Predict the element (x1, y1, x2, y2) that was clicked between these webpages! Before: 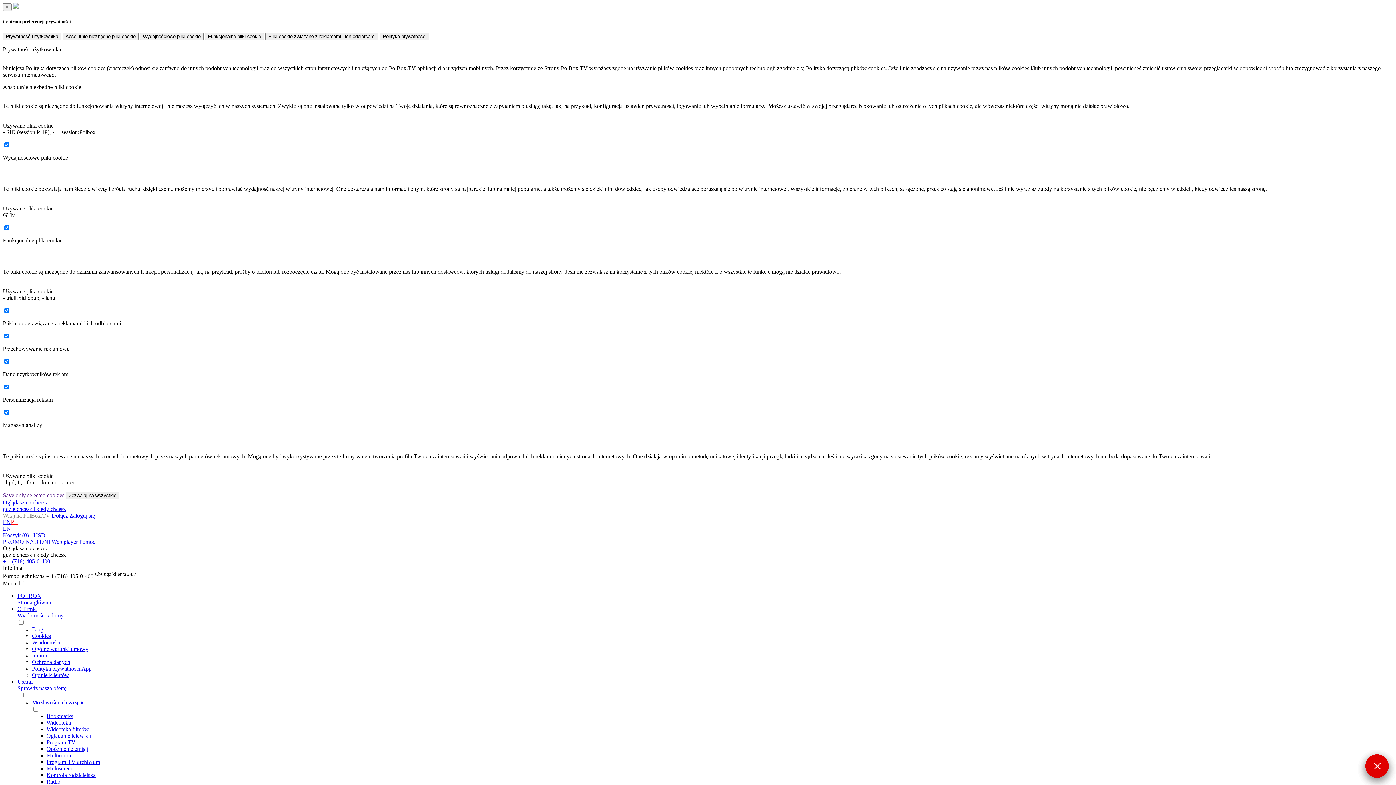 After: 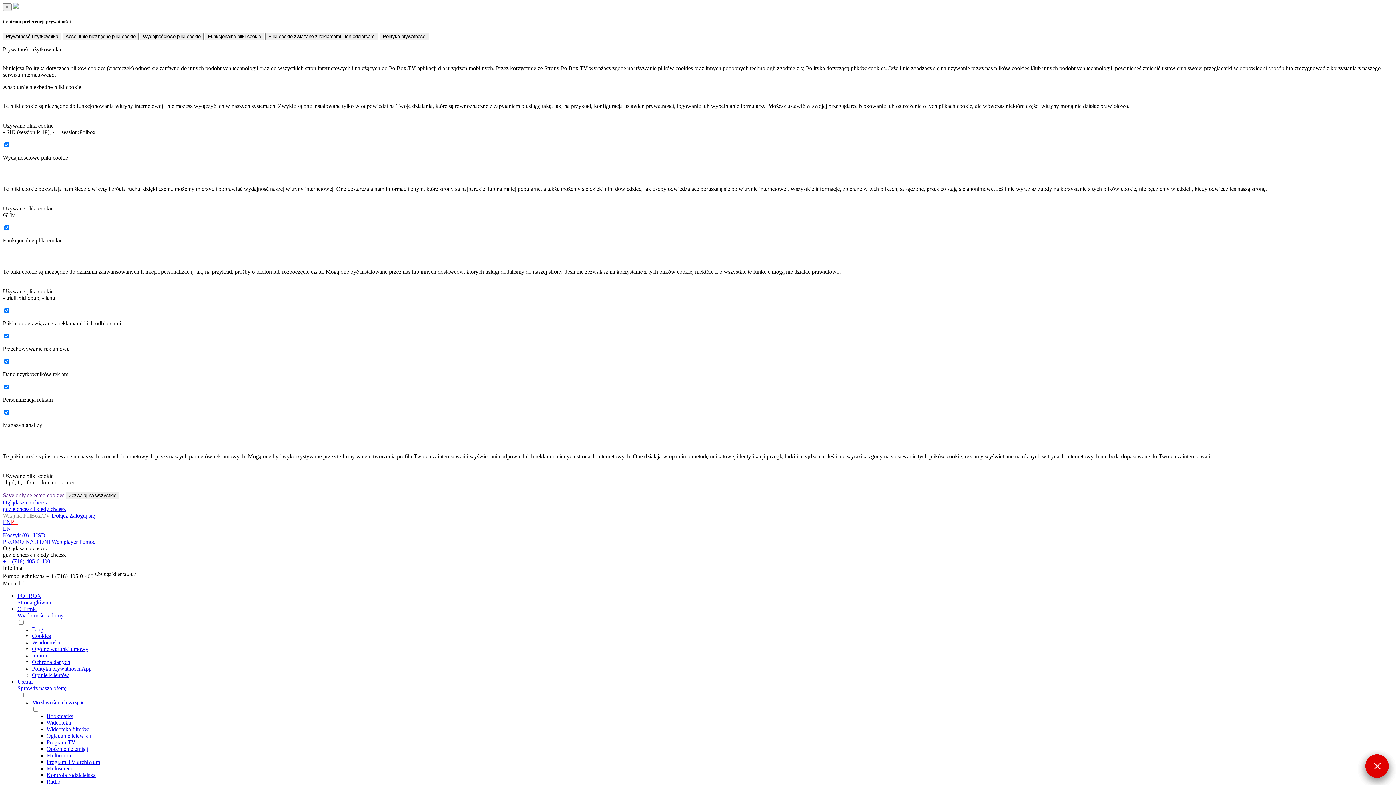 Action: label: Ochrona danych bbox: (32, 659, 70, 665)